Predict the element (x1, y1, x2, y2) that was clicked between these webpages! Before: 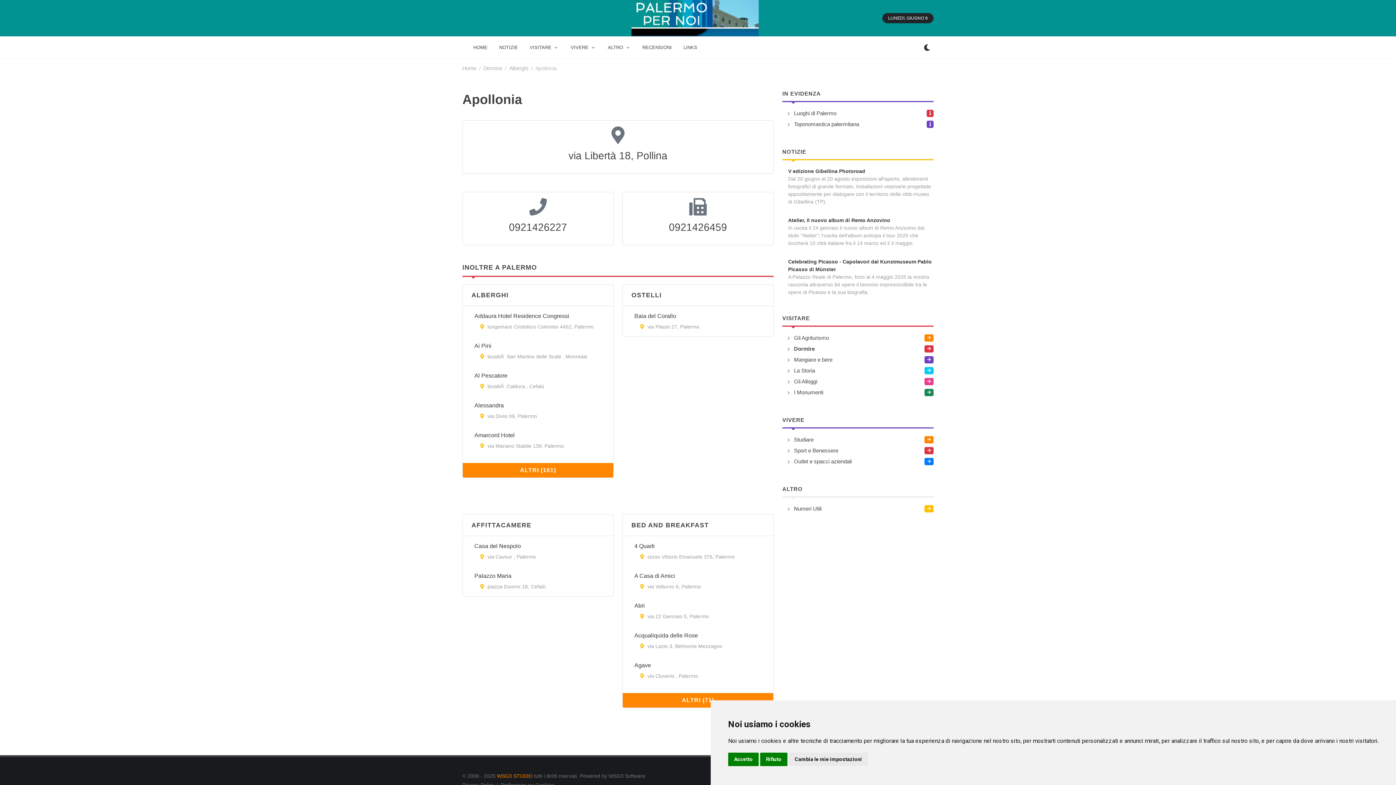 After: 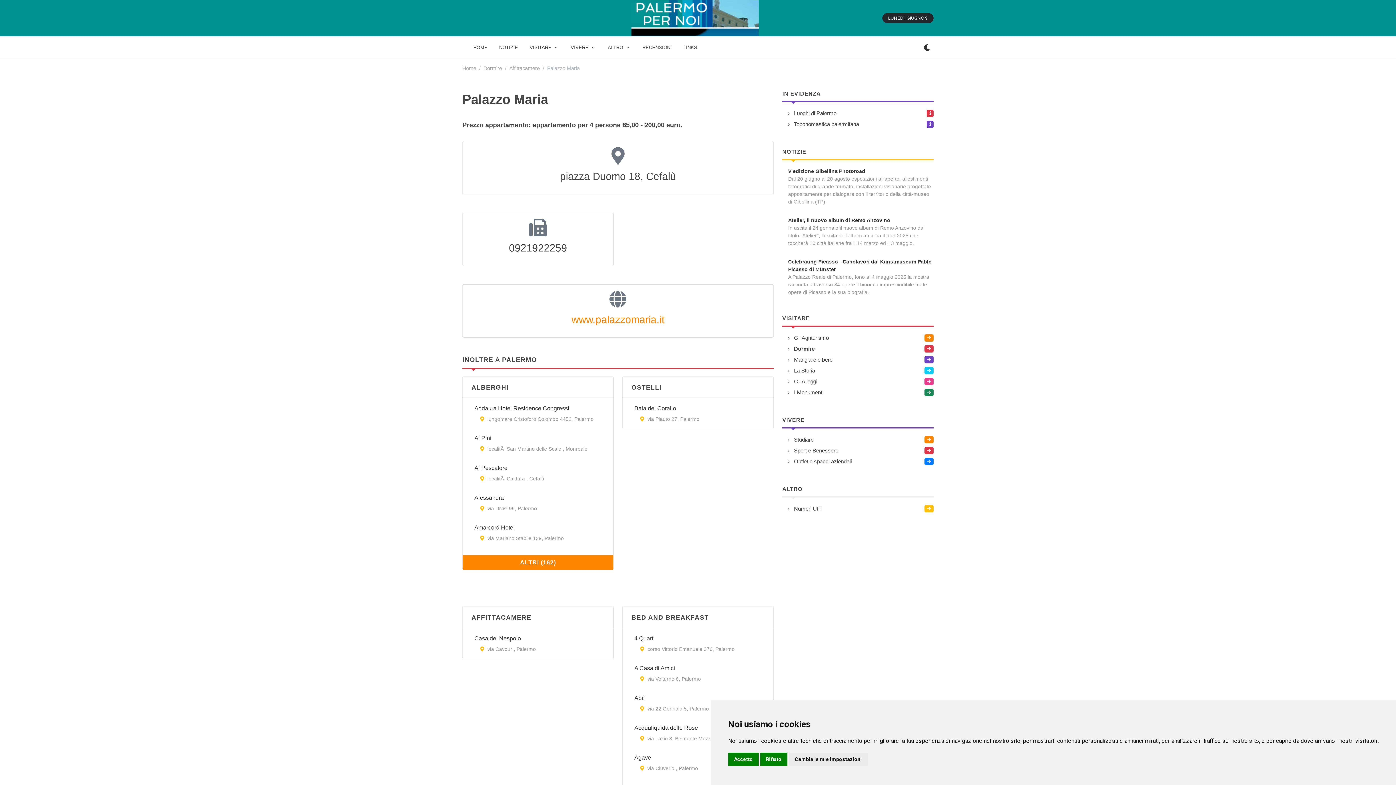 Action: label: Palazzo Maria bbox: (474, 573, 511, 579)